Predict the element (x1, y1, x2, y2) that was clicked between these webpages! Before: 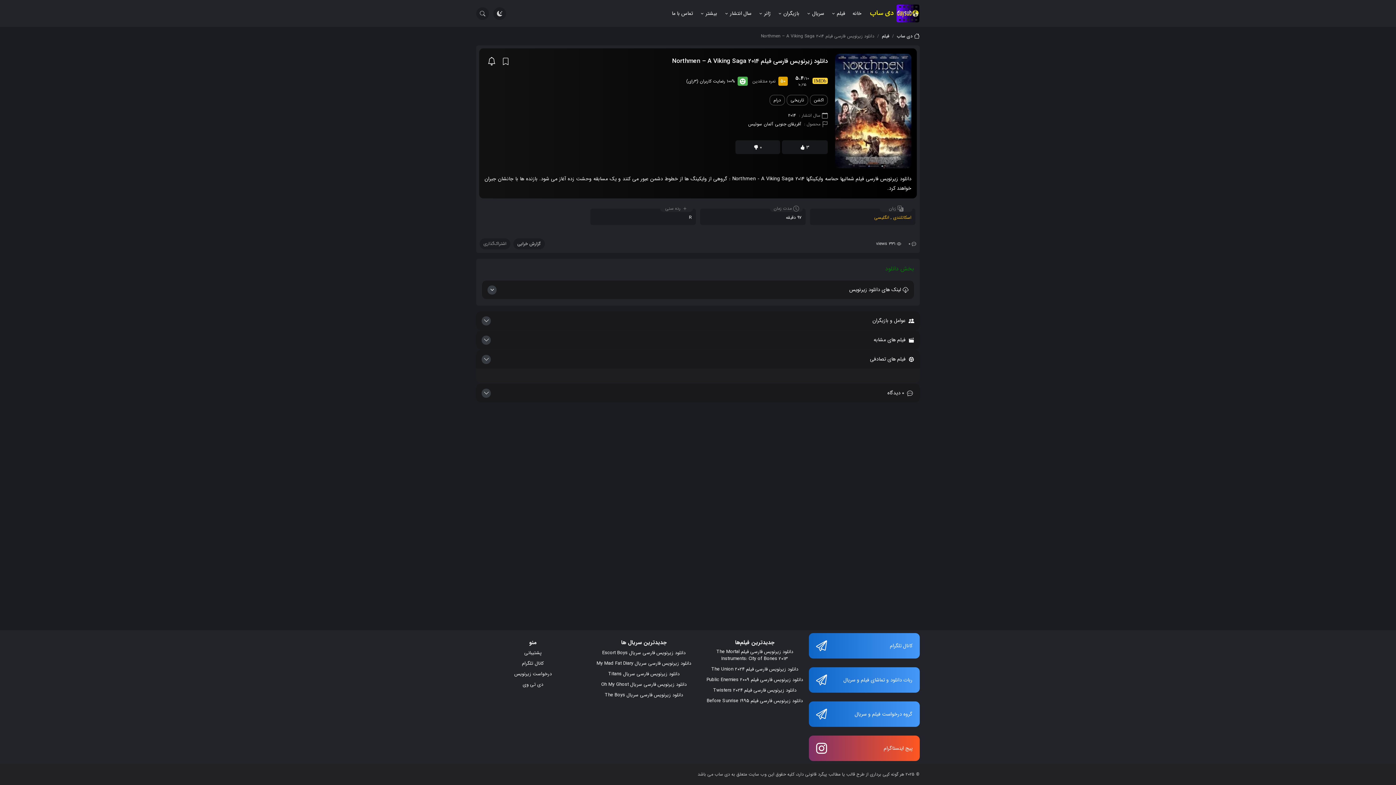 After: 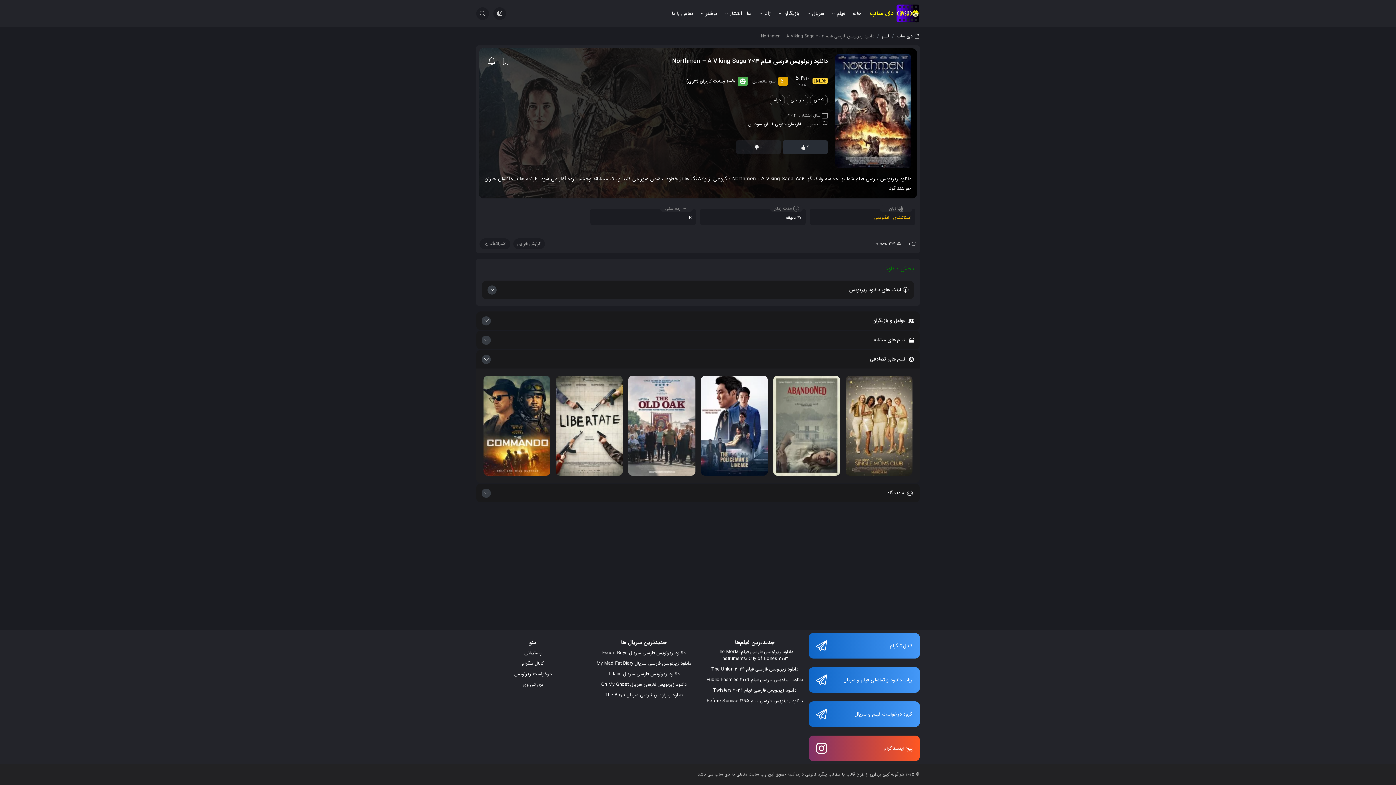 Action: label: 3 bbox: (782, 140, 828, 154)